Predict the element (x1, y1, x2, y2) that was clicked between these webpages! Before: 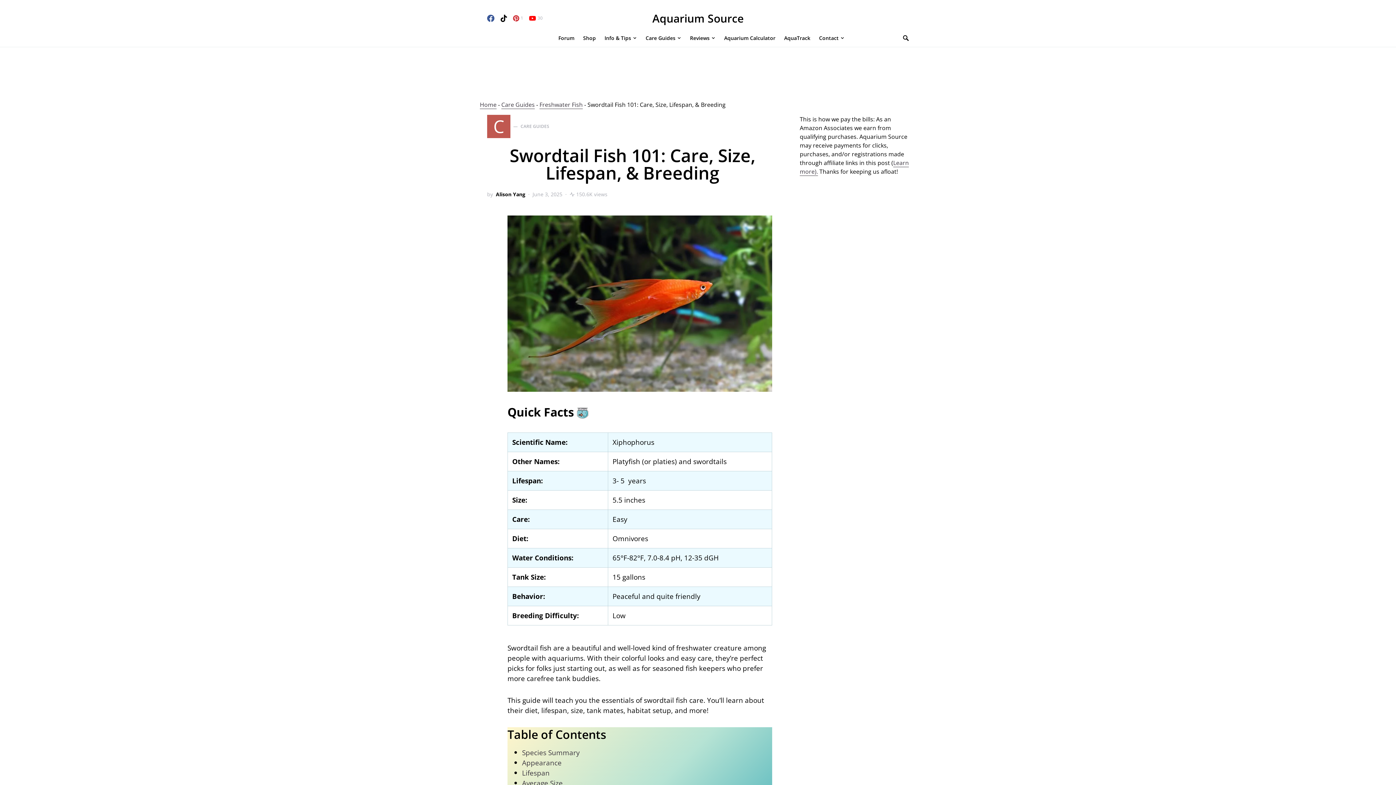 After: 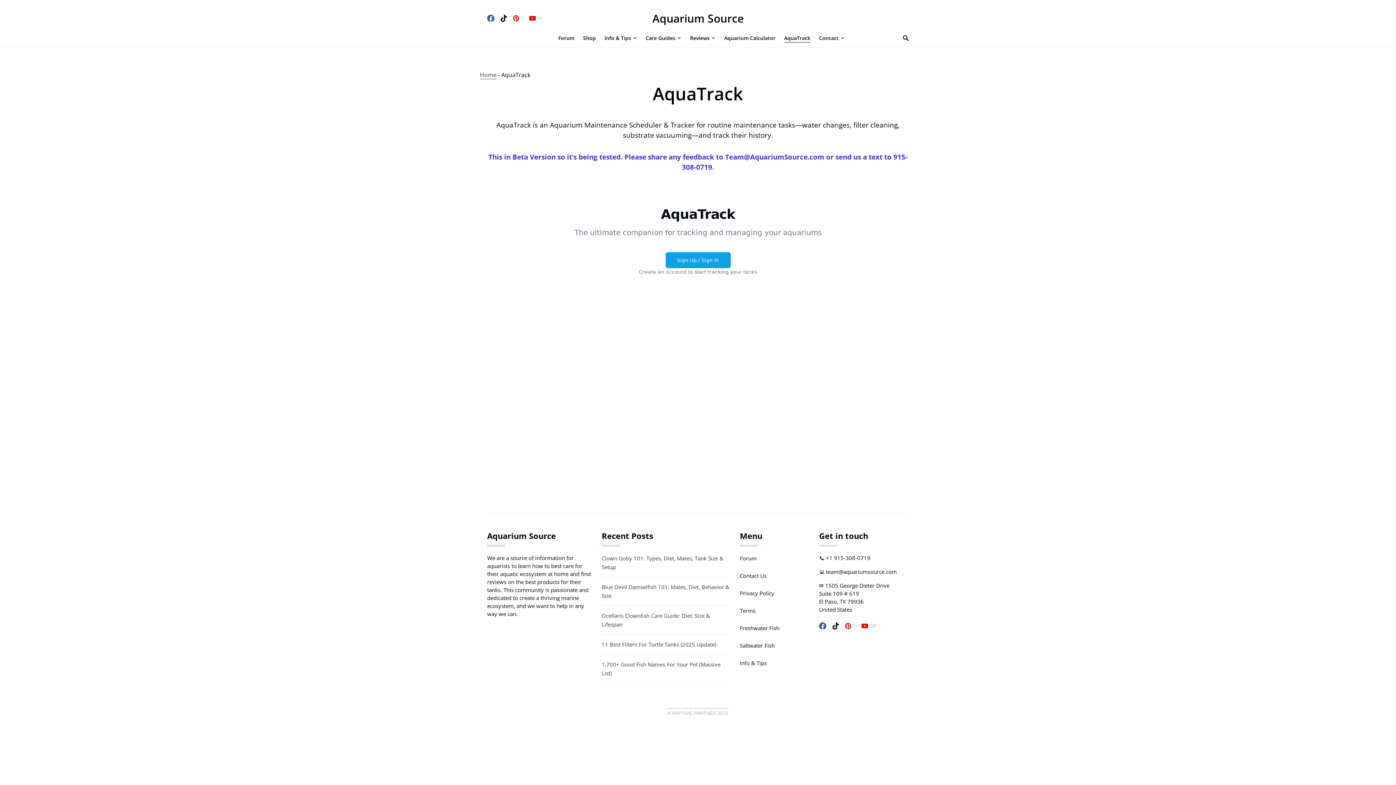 Action: bbox: (780, 28, 814, 47) label: AquaTrack